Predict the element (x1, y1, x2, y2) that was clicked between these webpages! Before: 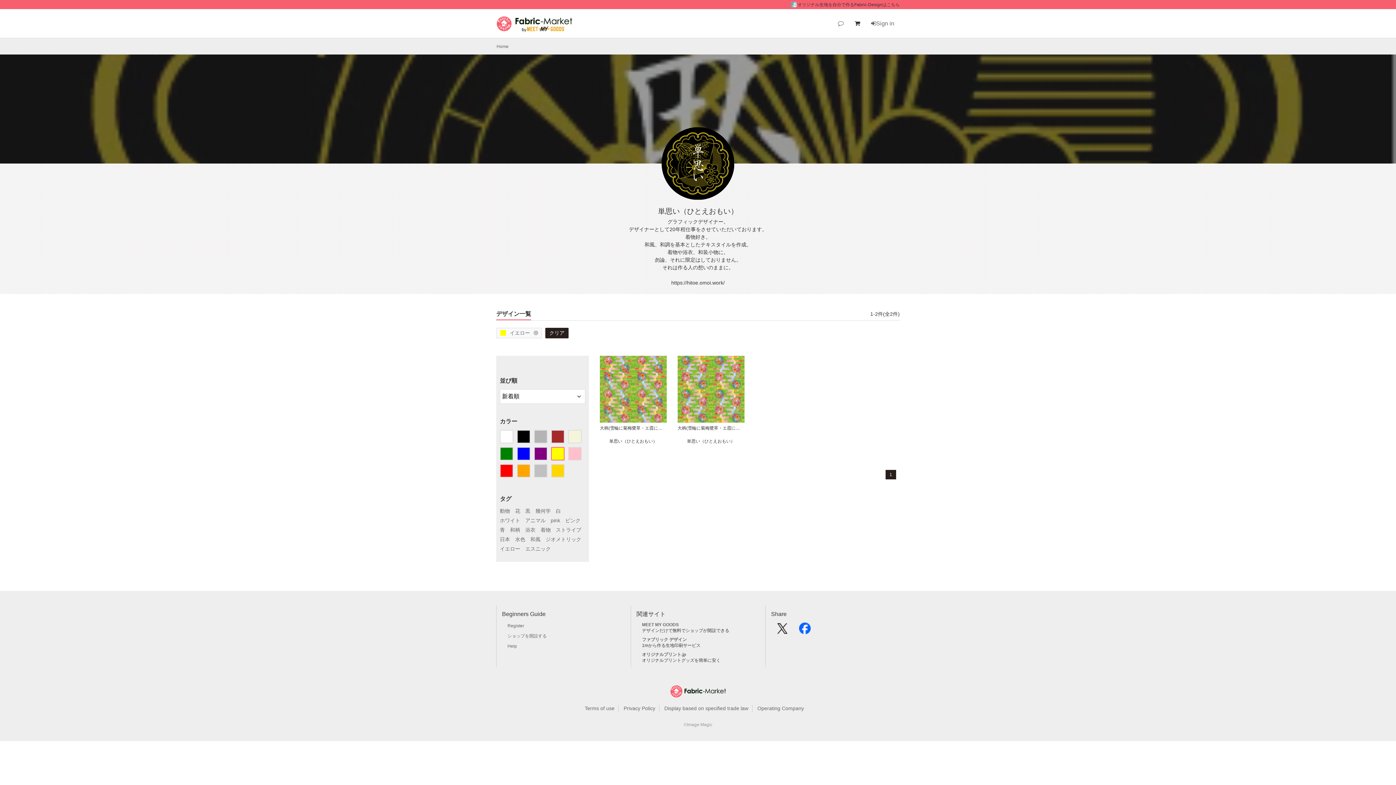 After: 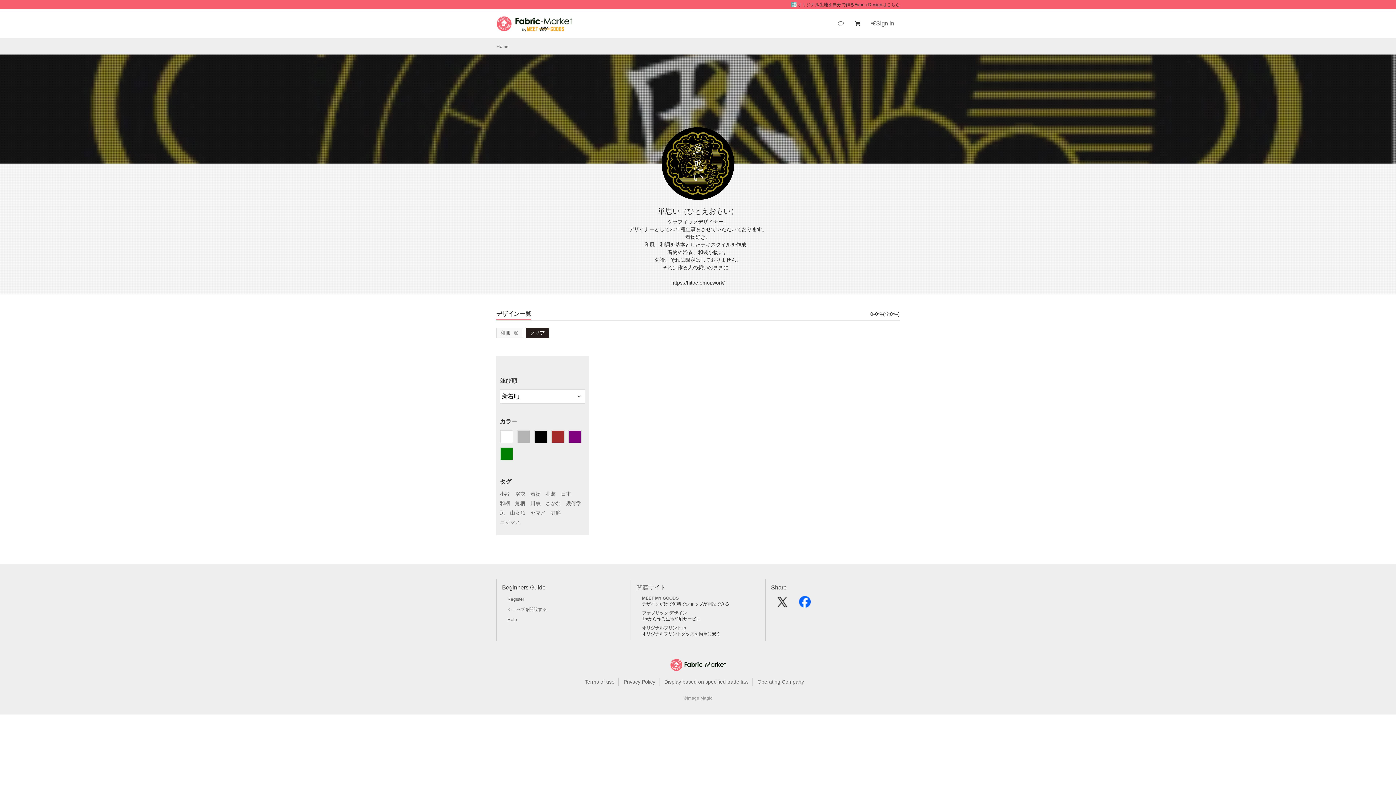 Action: bbox: (530, 536, 540, 543) label: 和風